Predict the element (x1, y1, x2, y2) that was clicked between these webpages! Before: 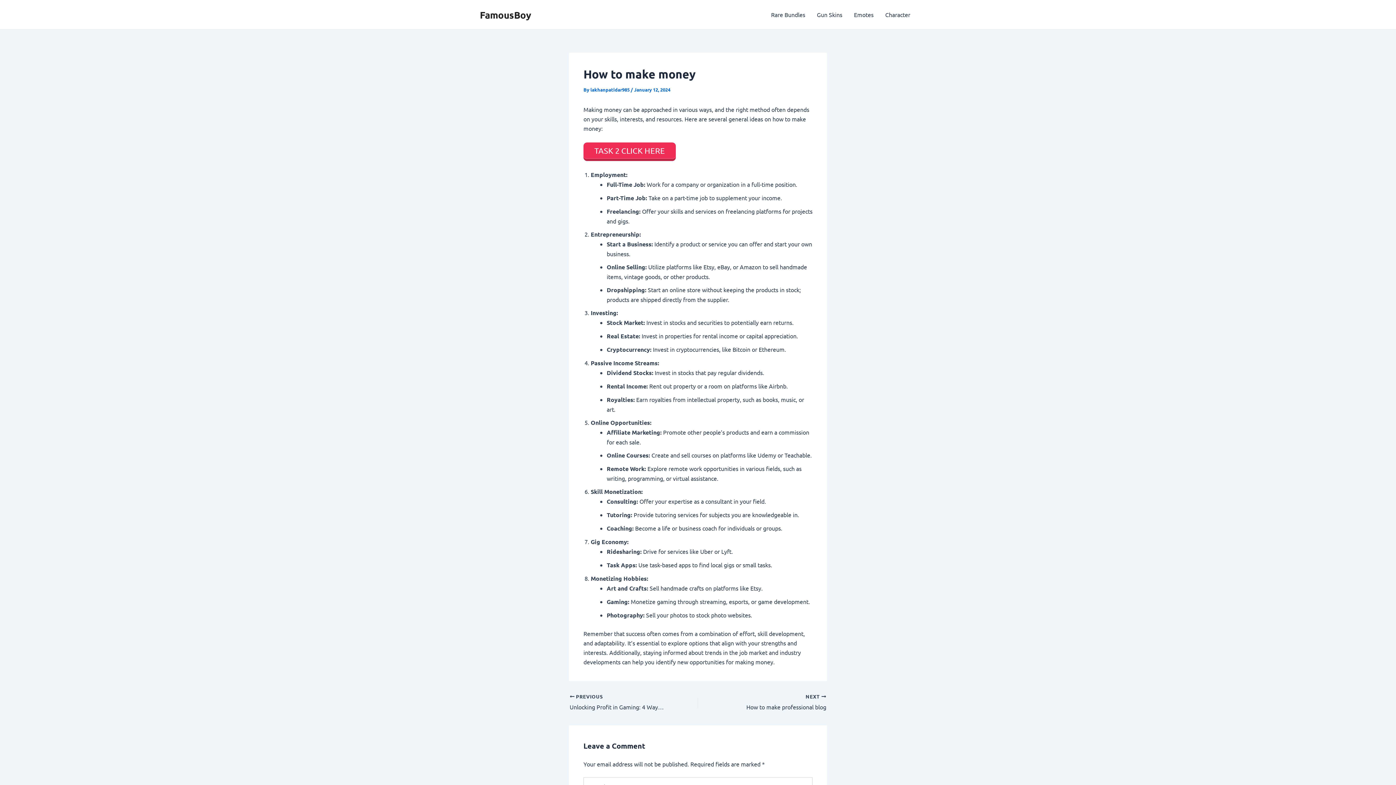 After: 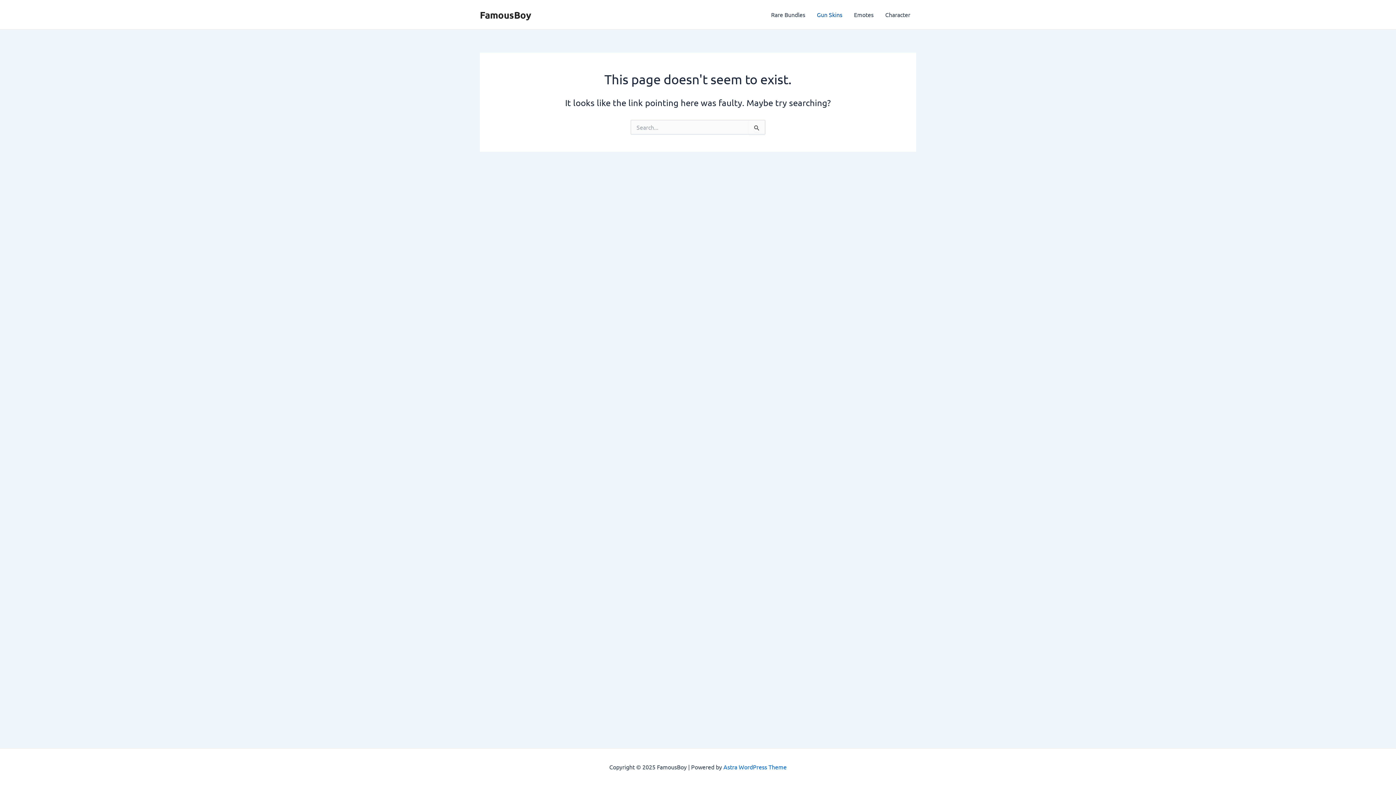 Action: label: Gun Skins bbox: (811, 0, 848, 29)